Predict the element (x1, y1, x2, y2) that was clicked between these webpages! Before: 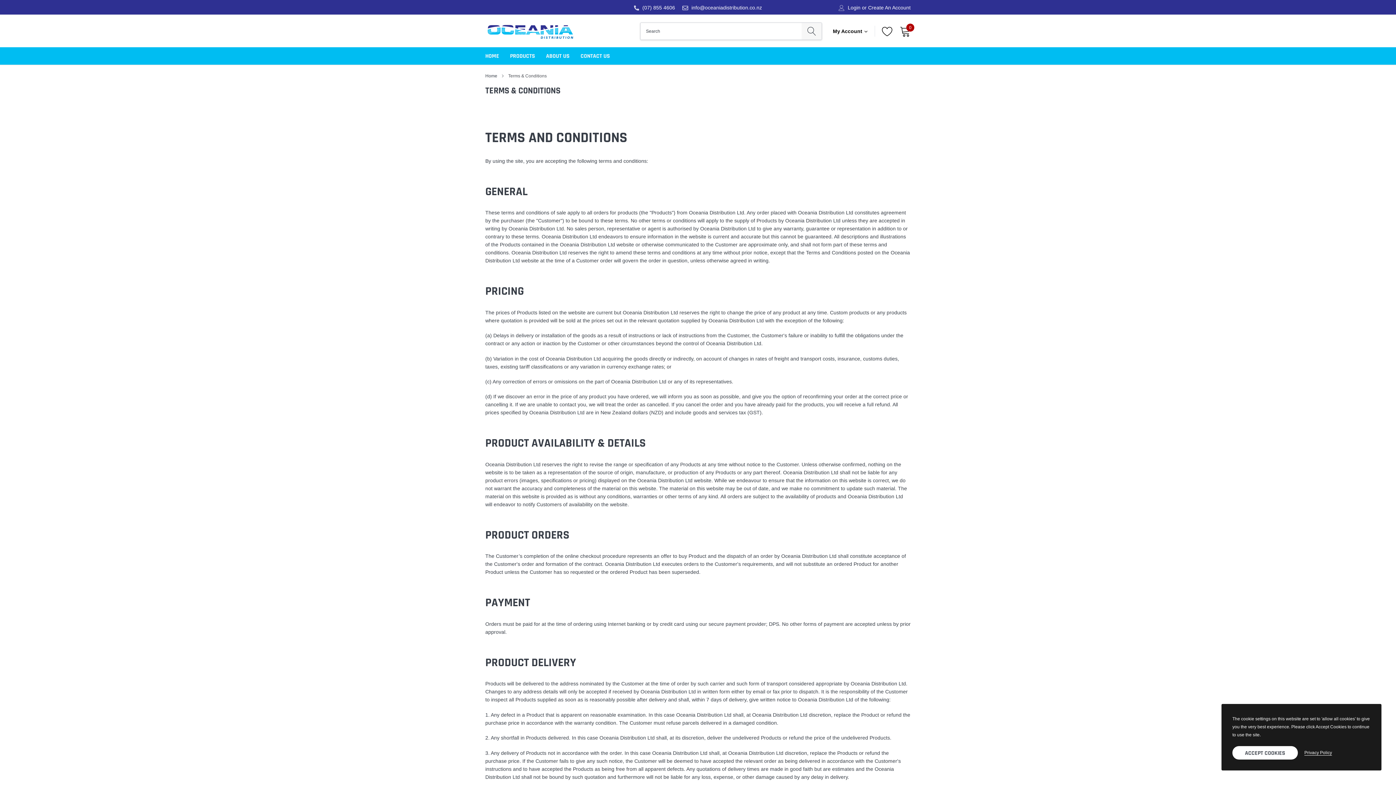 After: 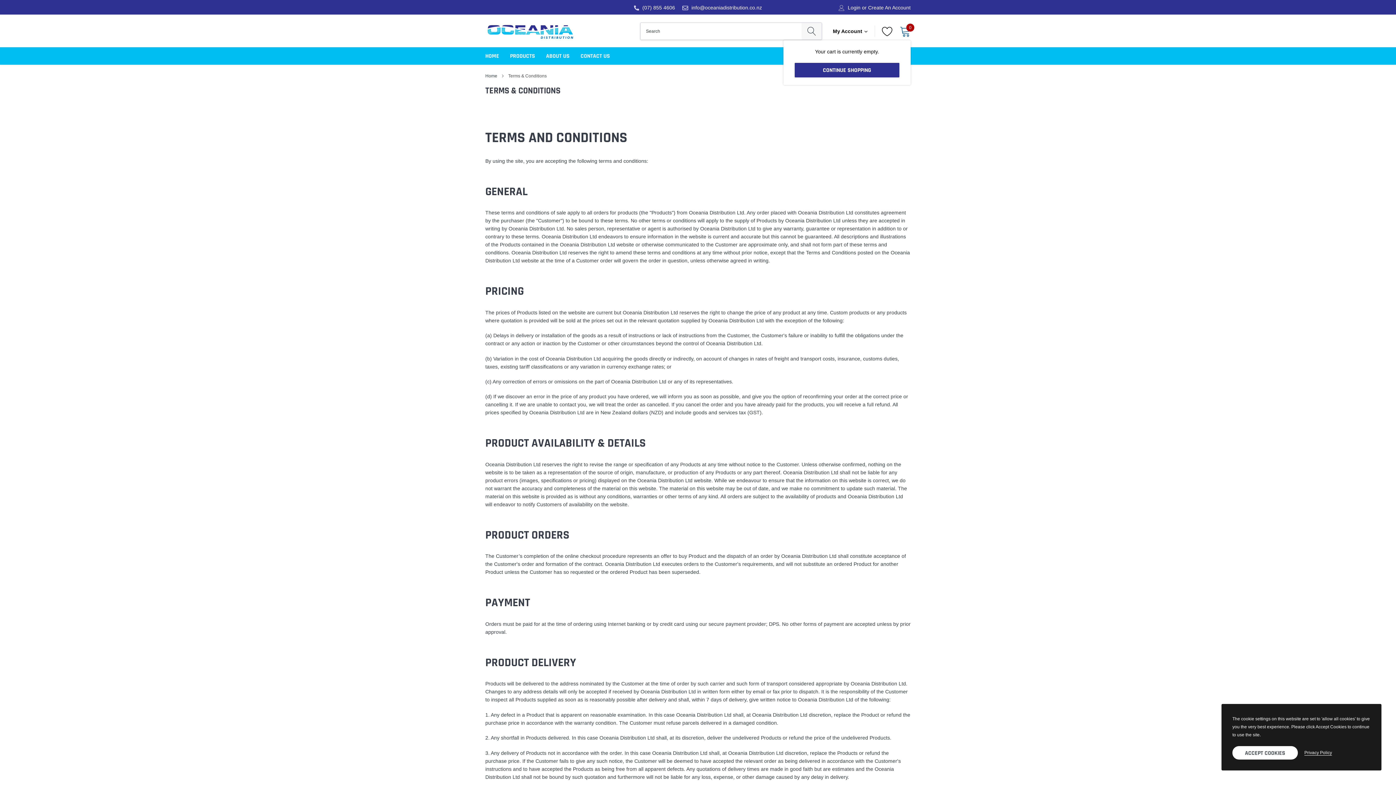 Action: label: 0 bbox: (900, 25, 910, 36)